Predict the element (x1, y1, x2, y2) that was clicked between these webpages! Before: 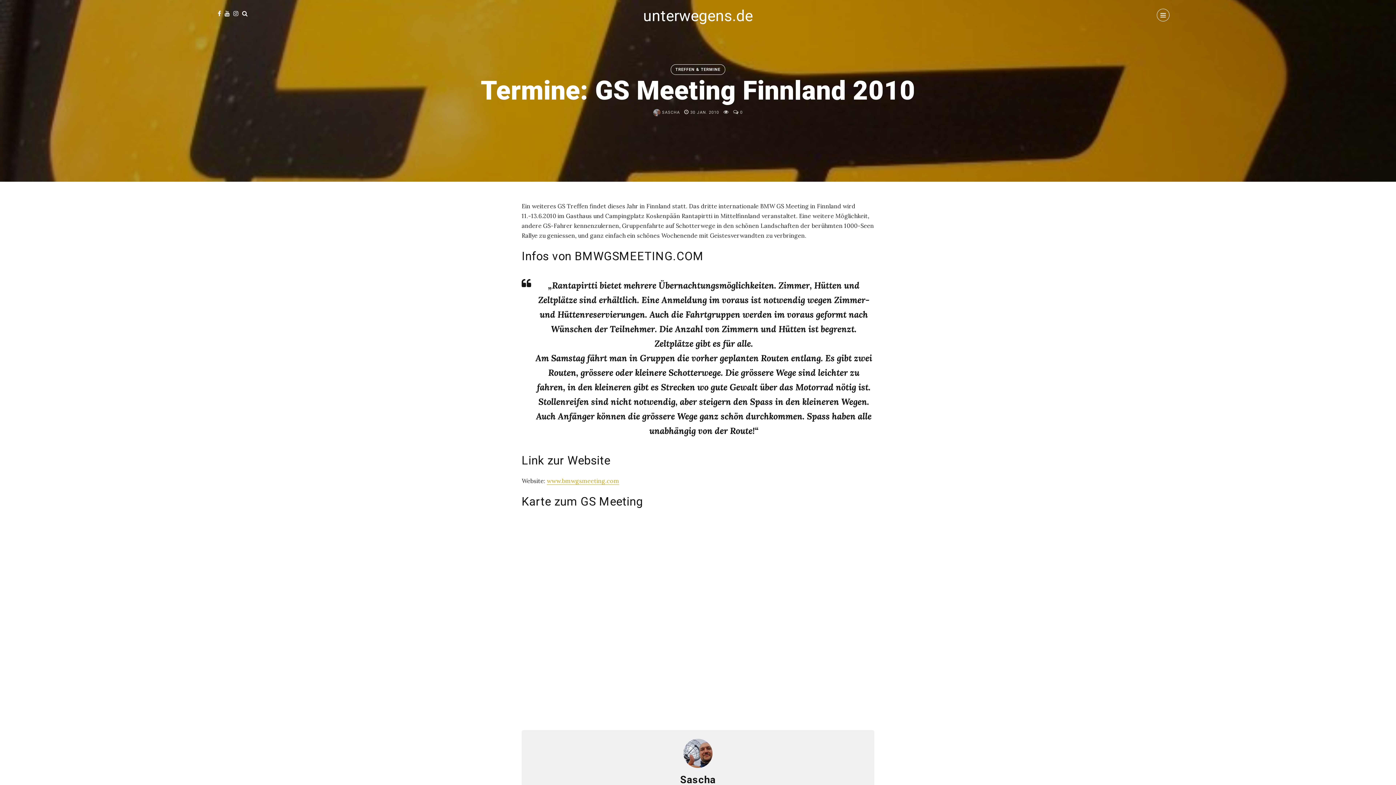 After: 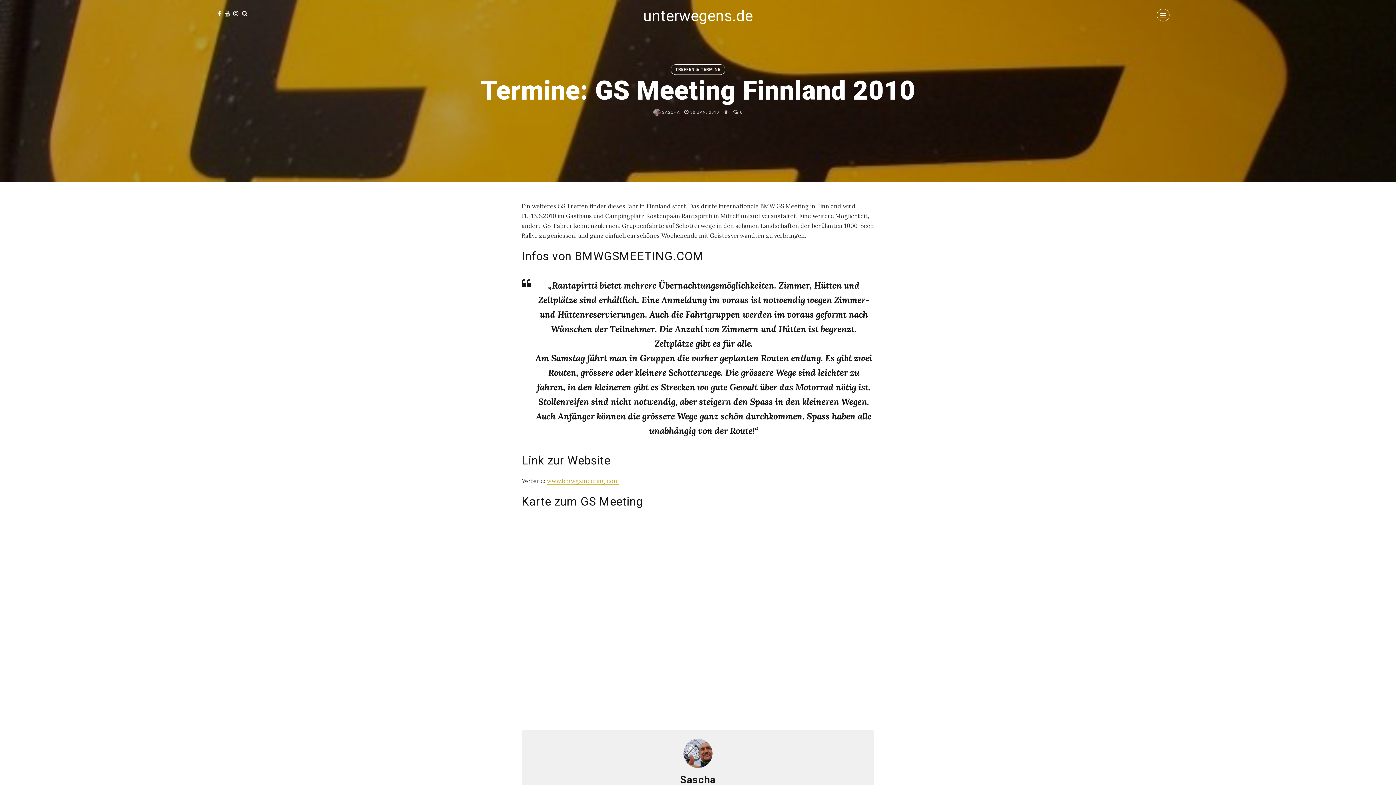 Action: bbox: (233, 9, 238, 17)